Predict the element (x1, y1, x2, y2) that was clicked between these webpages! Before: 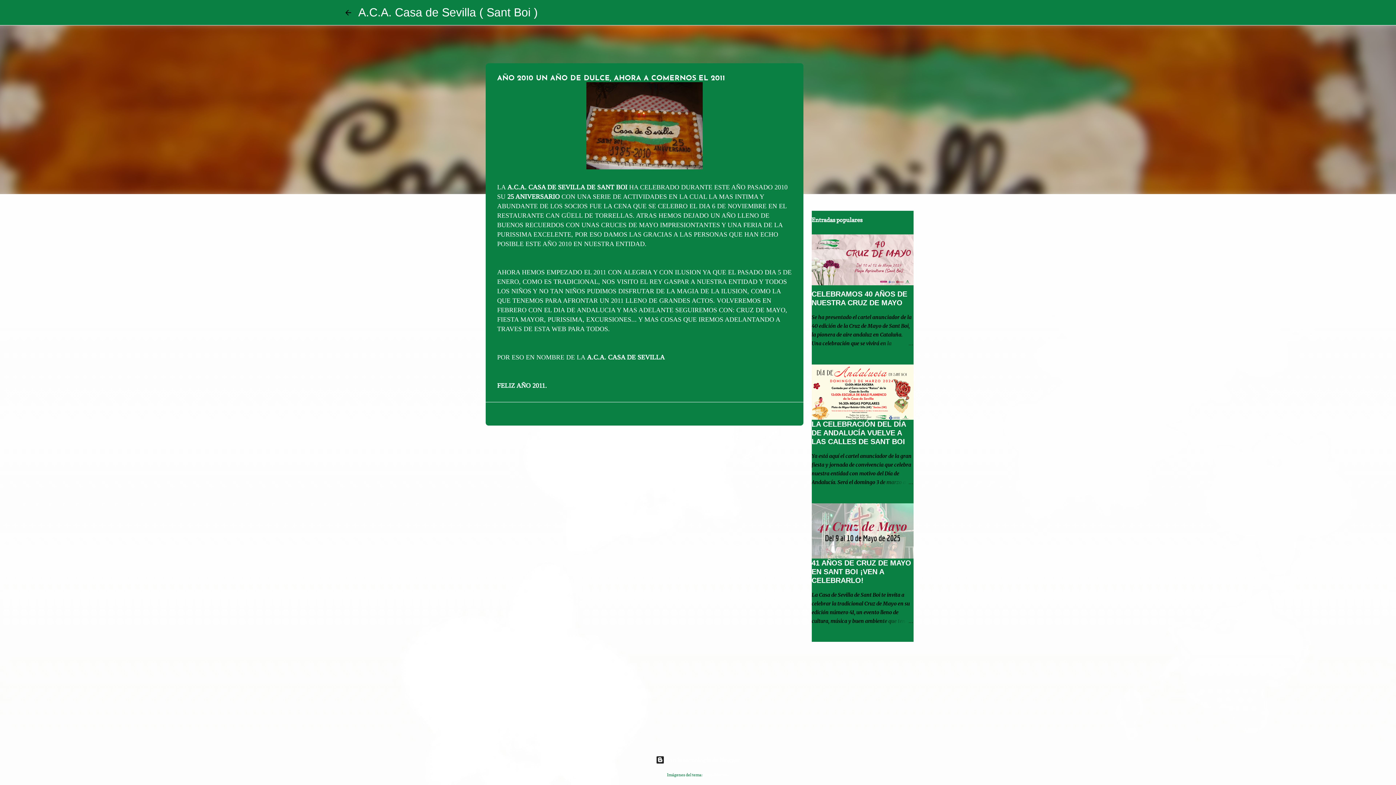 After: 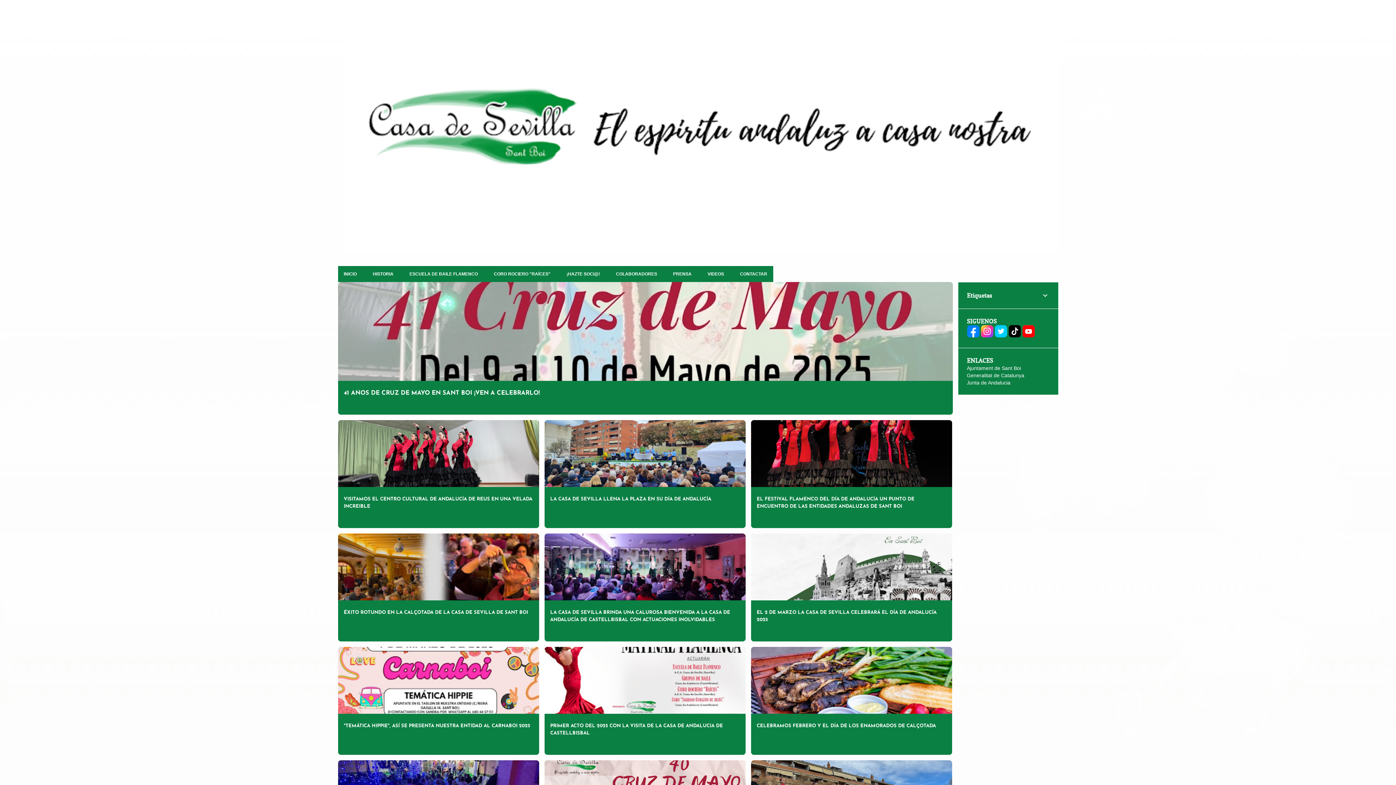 Action: bbox: (343, 8, 352, 16)